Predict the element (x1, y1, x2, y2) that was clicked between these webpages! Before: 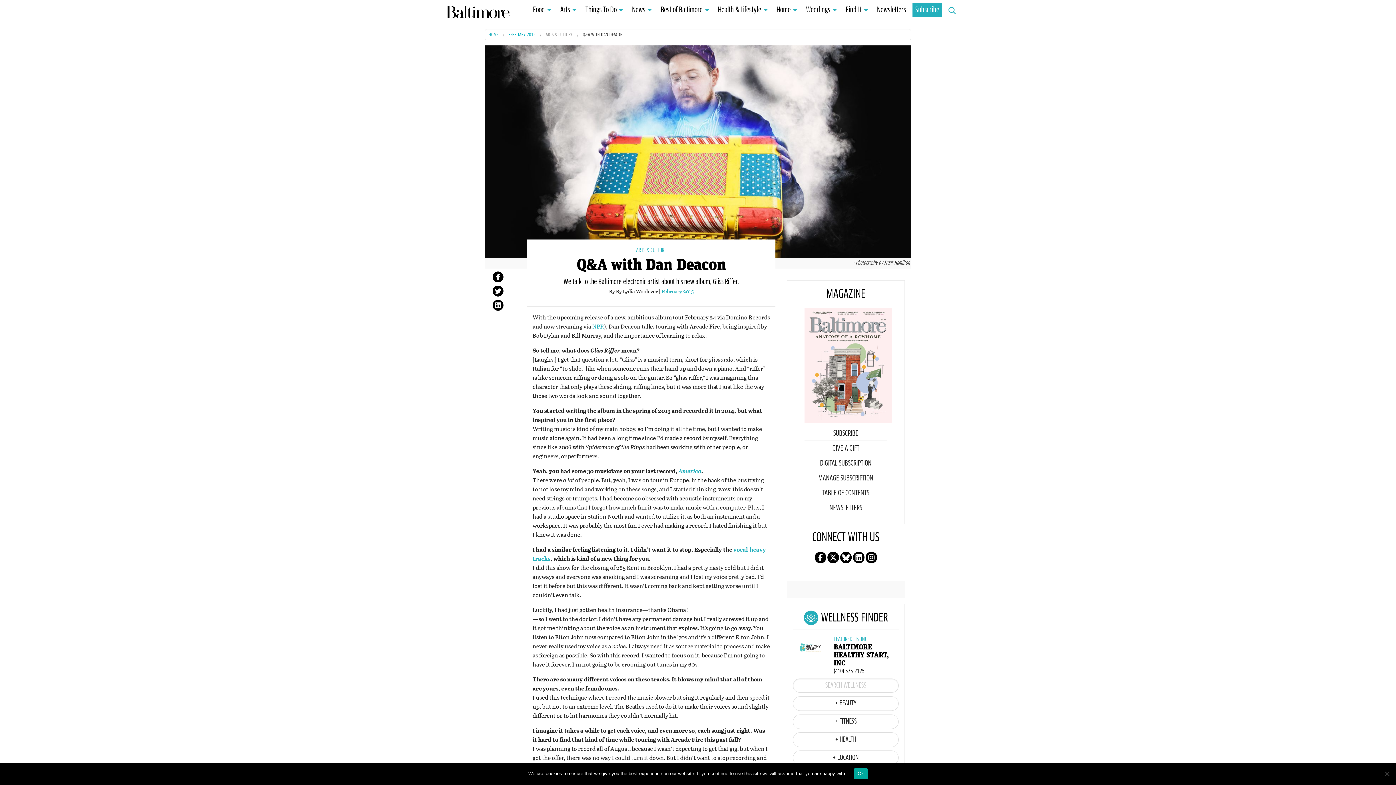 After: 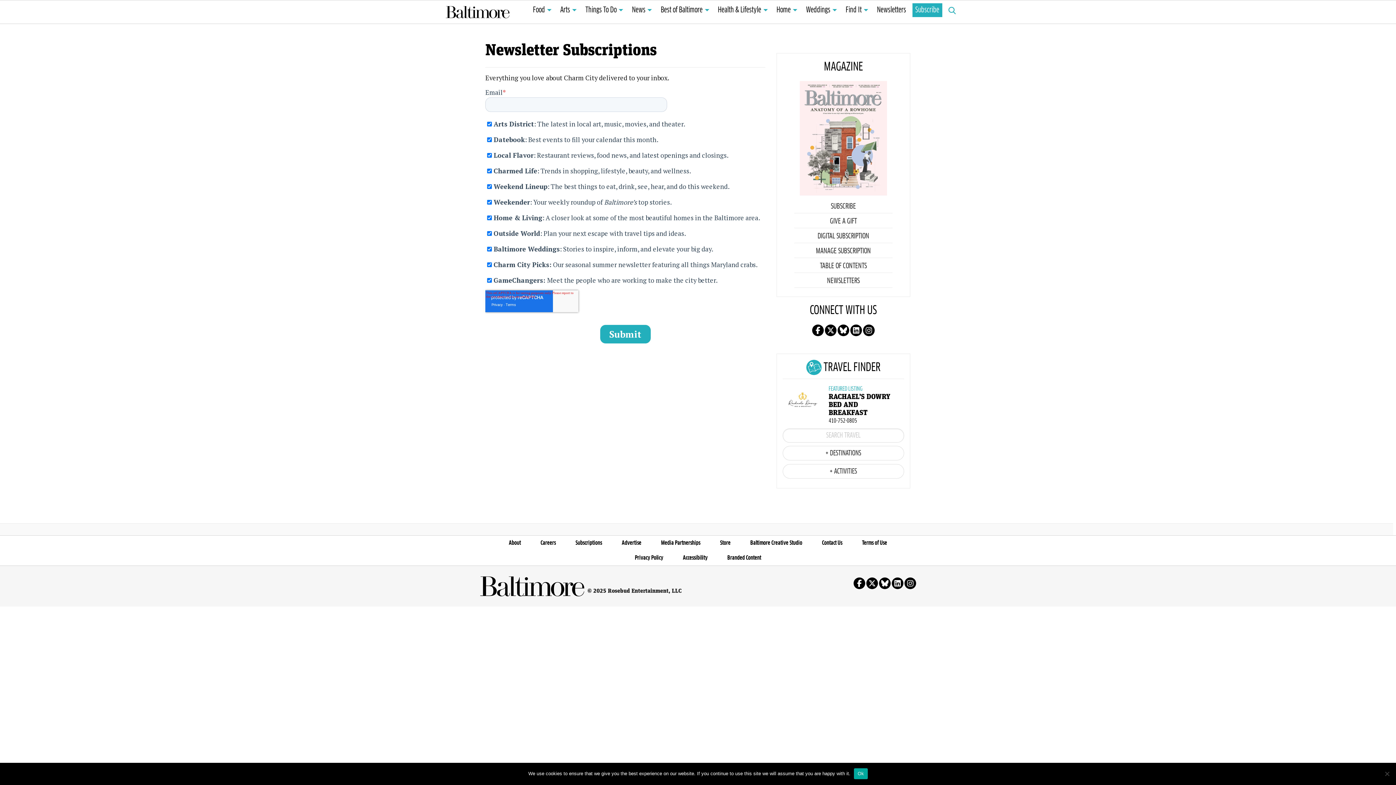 Action: label: Newsletters bbox: (874, 3, 909, 17)